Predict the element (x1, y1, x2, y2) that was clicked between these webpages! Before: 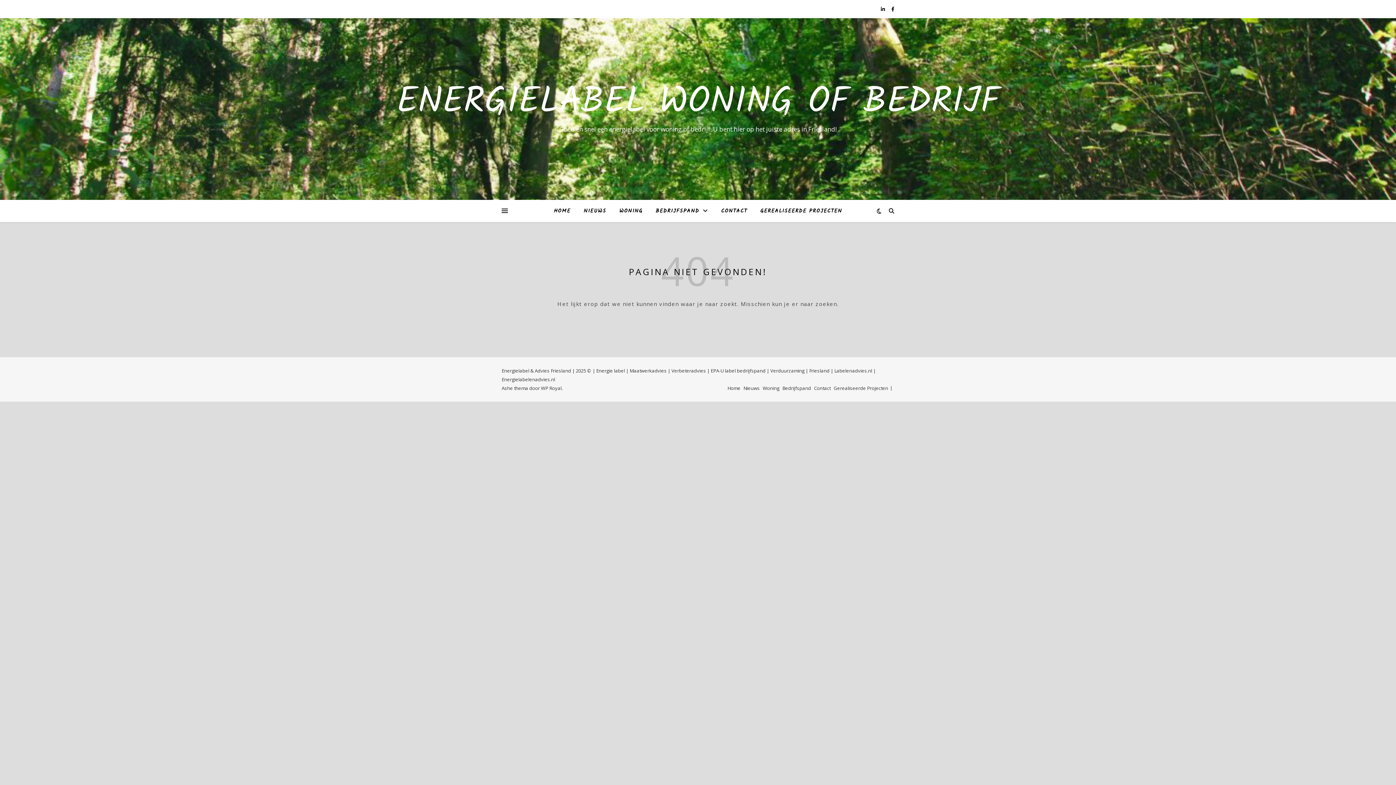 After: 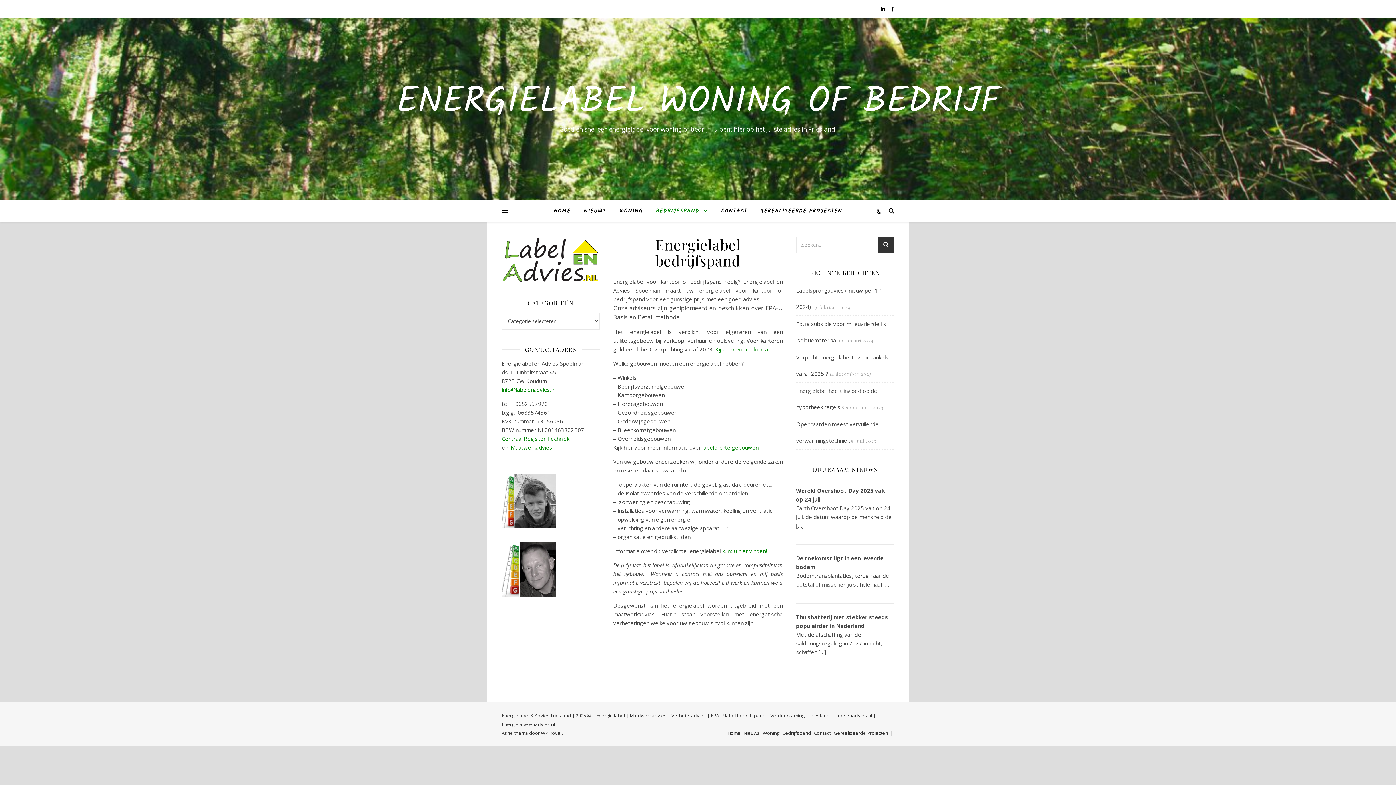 Action: bbox: (782, 385, 811, 391) label: Bedrijfspand